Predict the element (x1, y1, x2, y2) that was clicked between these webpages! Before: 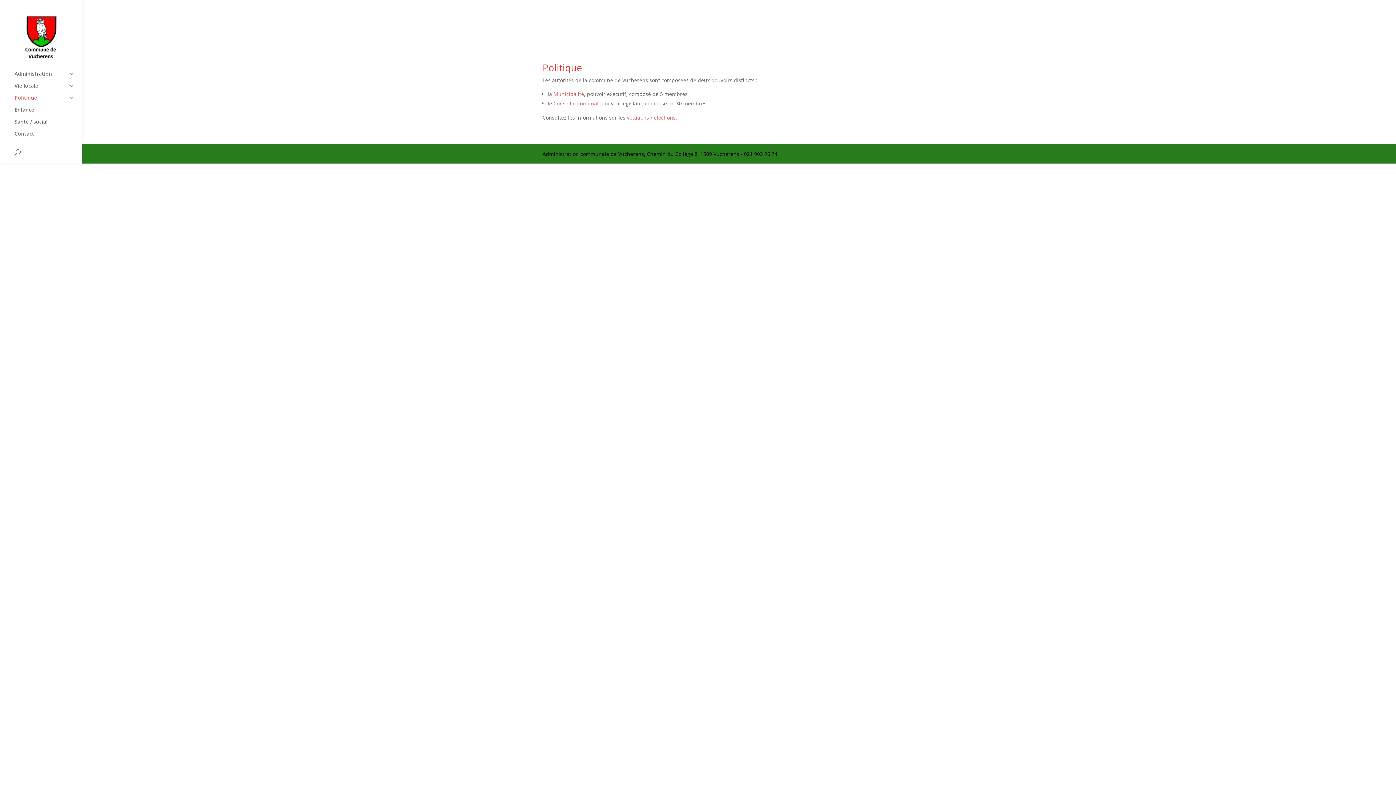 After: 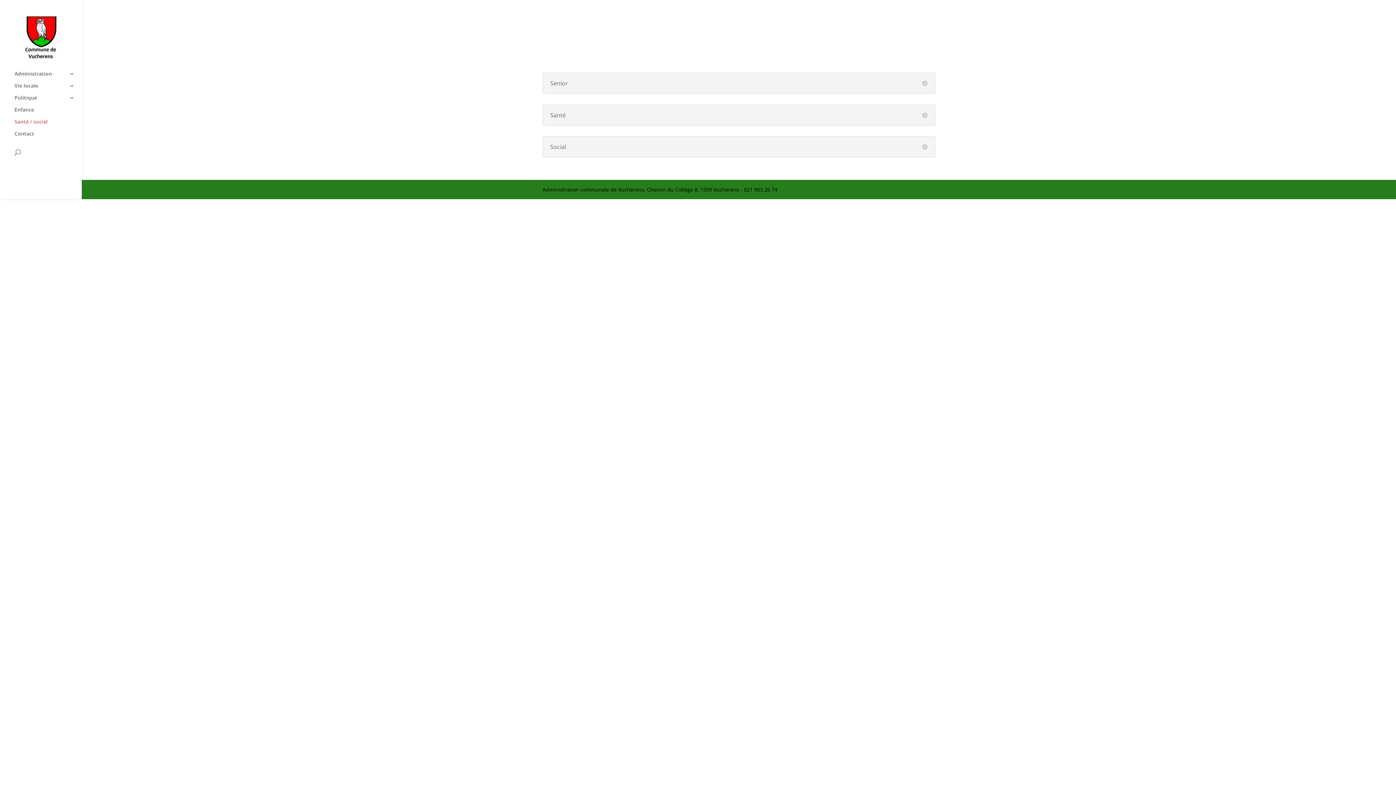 Action: label: Santé / social bbox: (14, 119, 81, 131)